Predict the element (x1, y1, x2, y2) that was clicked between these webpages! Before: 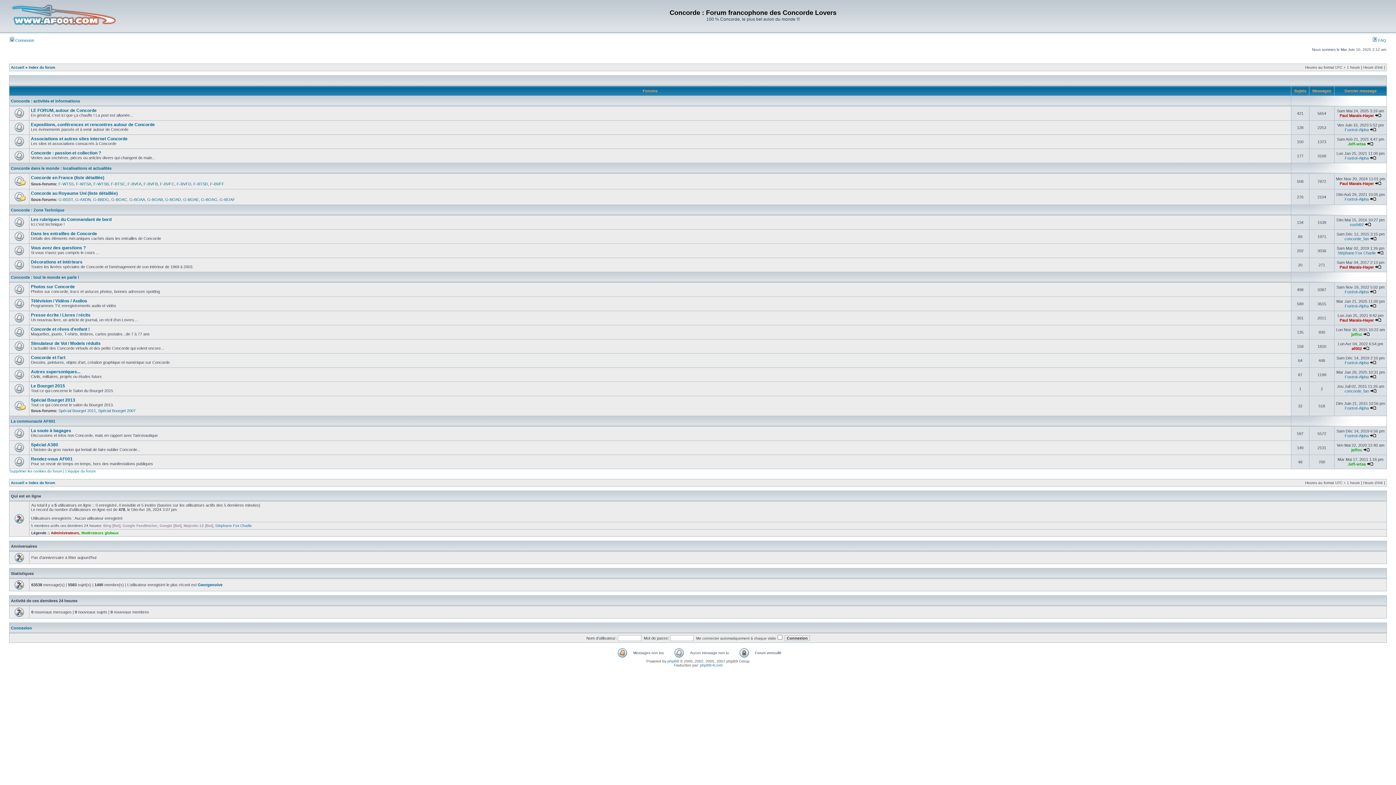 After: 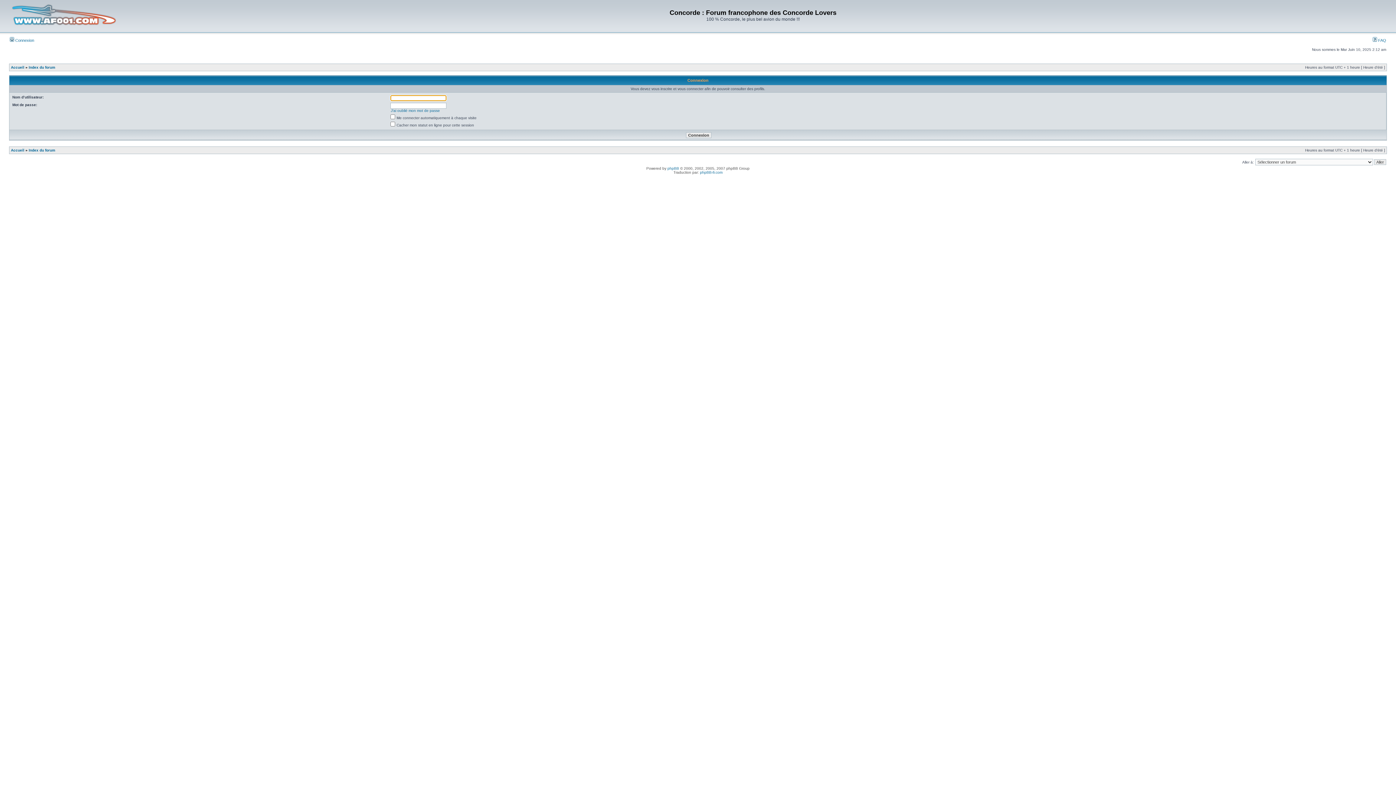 Action: label: Foxtrot-Alpha bbox: (1345, 127, 1369, 132)